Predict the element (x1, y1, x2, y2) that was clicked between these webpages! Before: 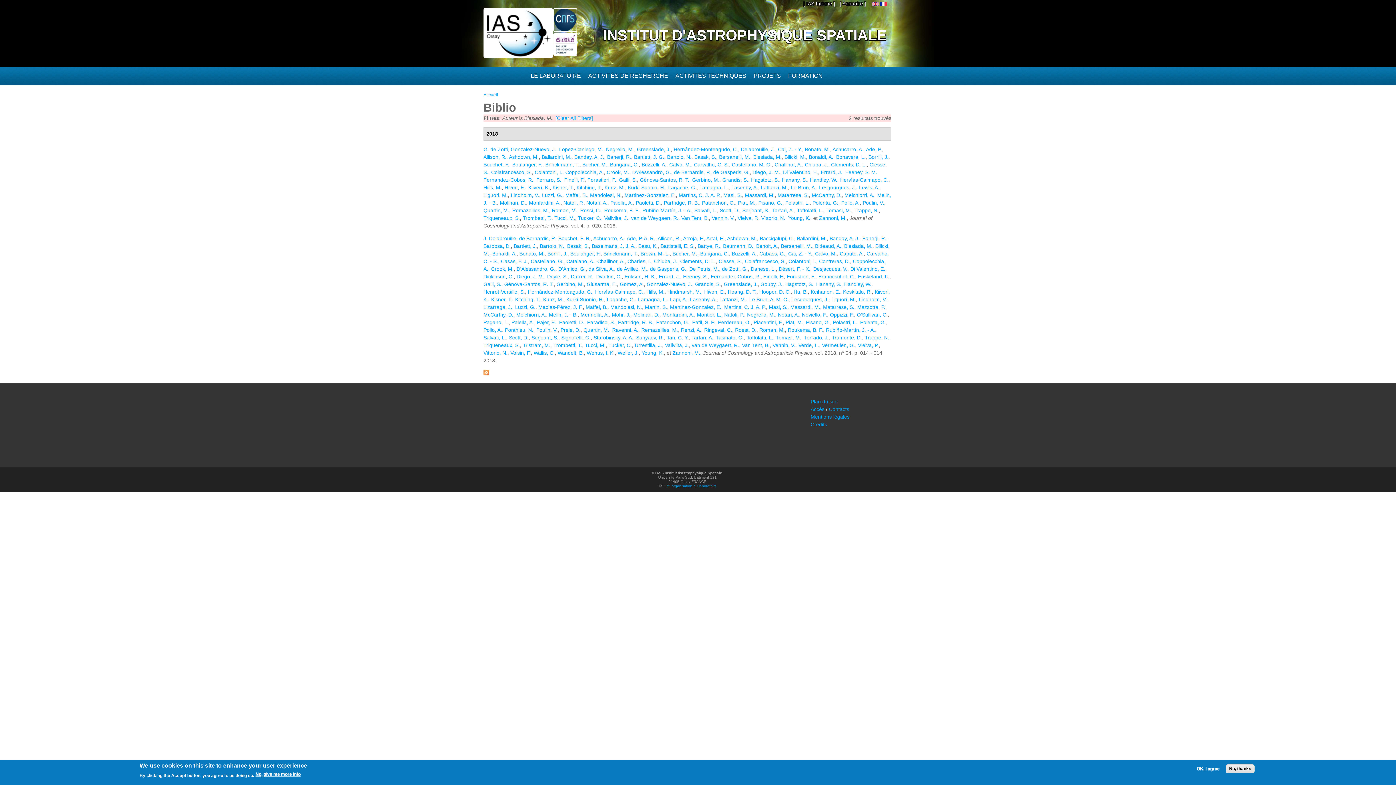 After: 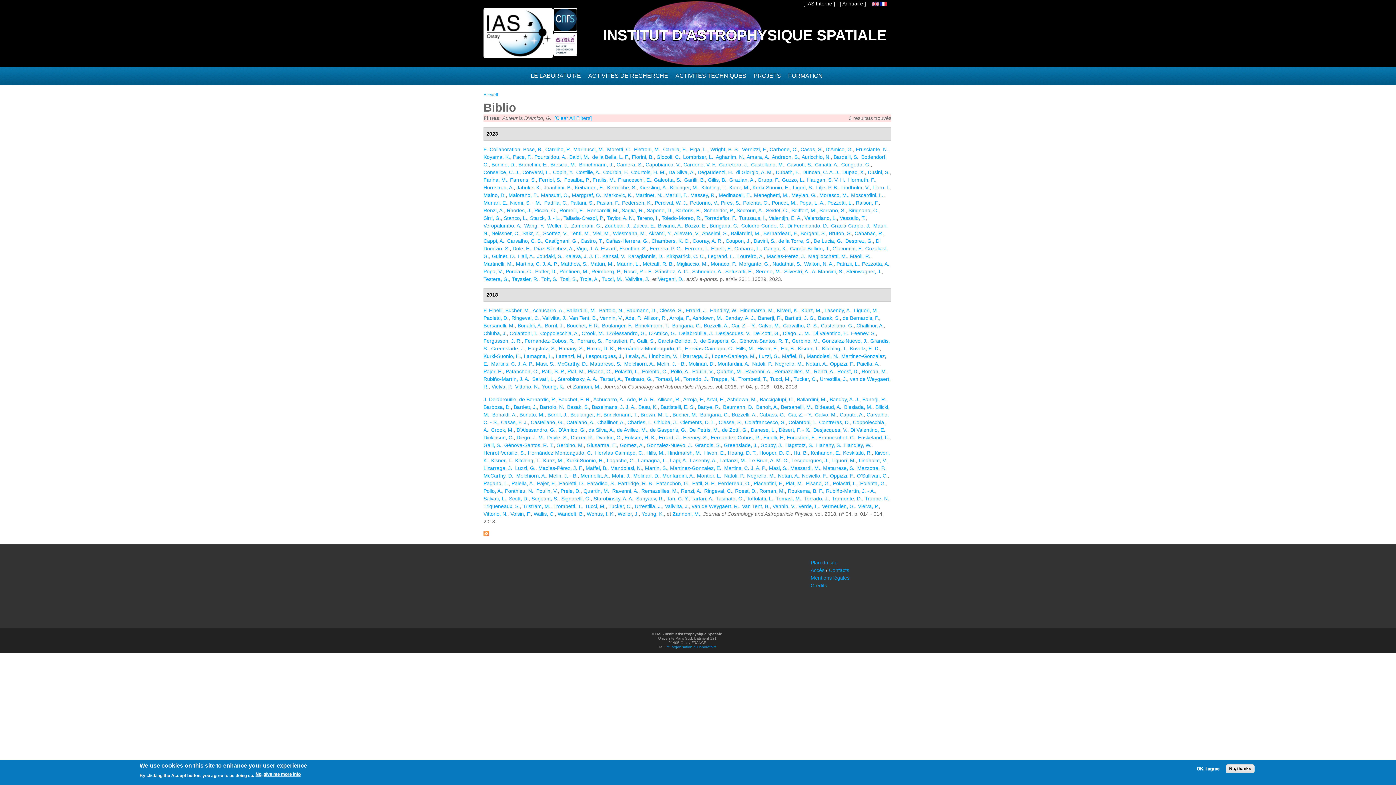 Action: label: D'Amico, G. bbox: (558, 266, 585, 272)